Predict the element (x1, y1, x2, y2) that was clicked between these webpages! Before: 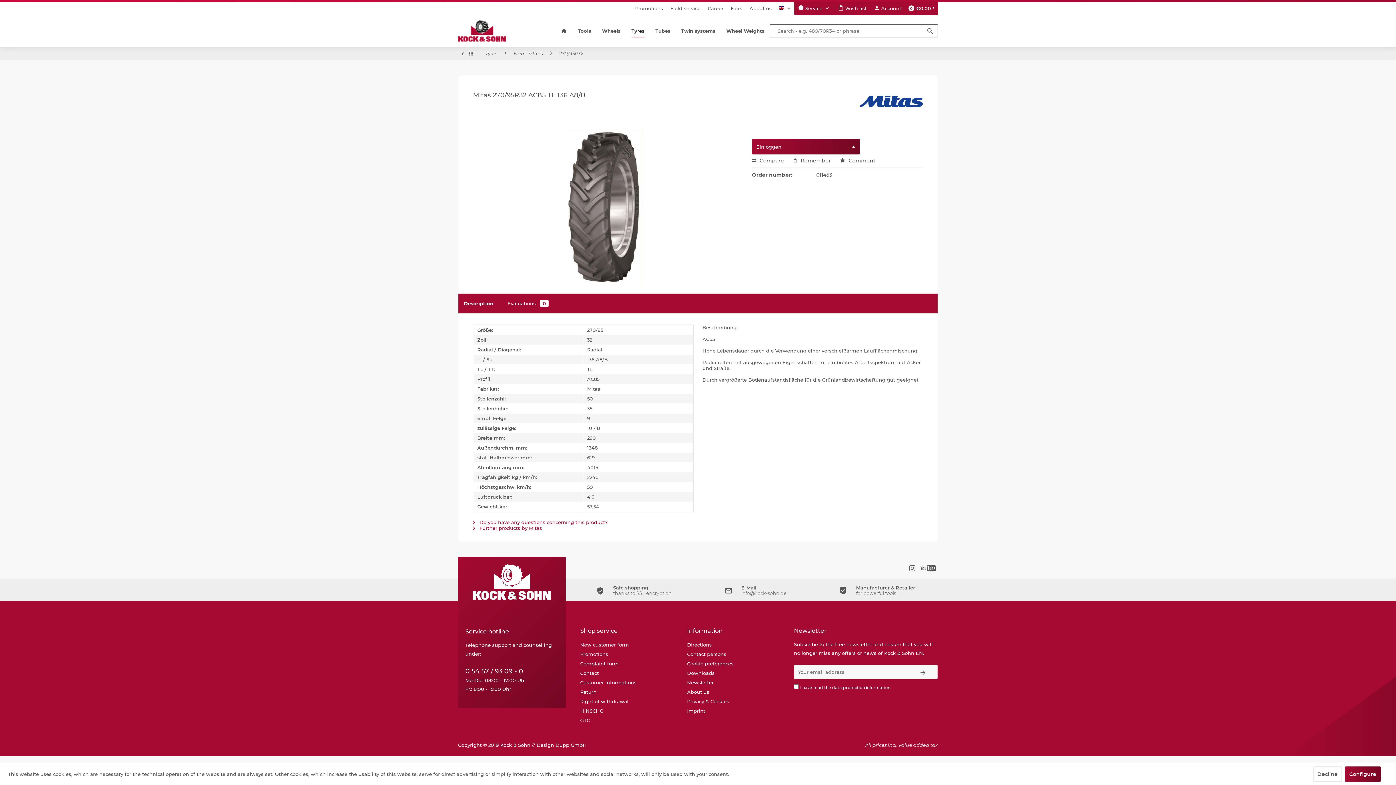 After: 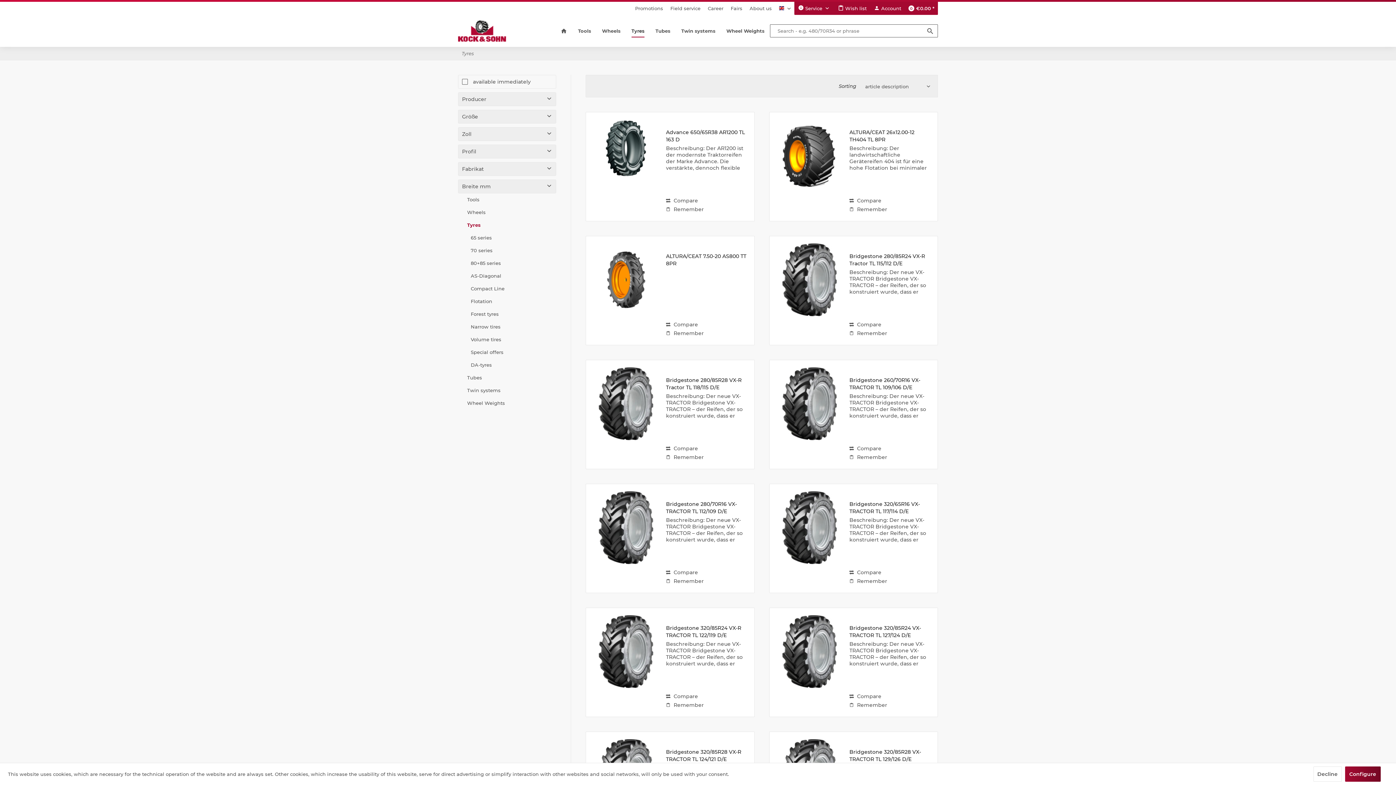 Action: bbox: (626, 24, 650, 37) label: Tyres